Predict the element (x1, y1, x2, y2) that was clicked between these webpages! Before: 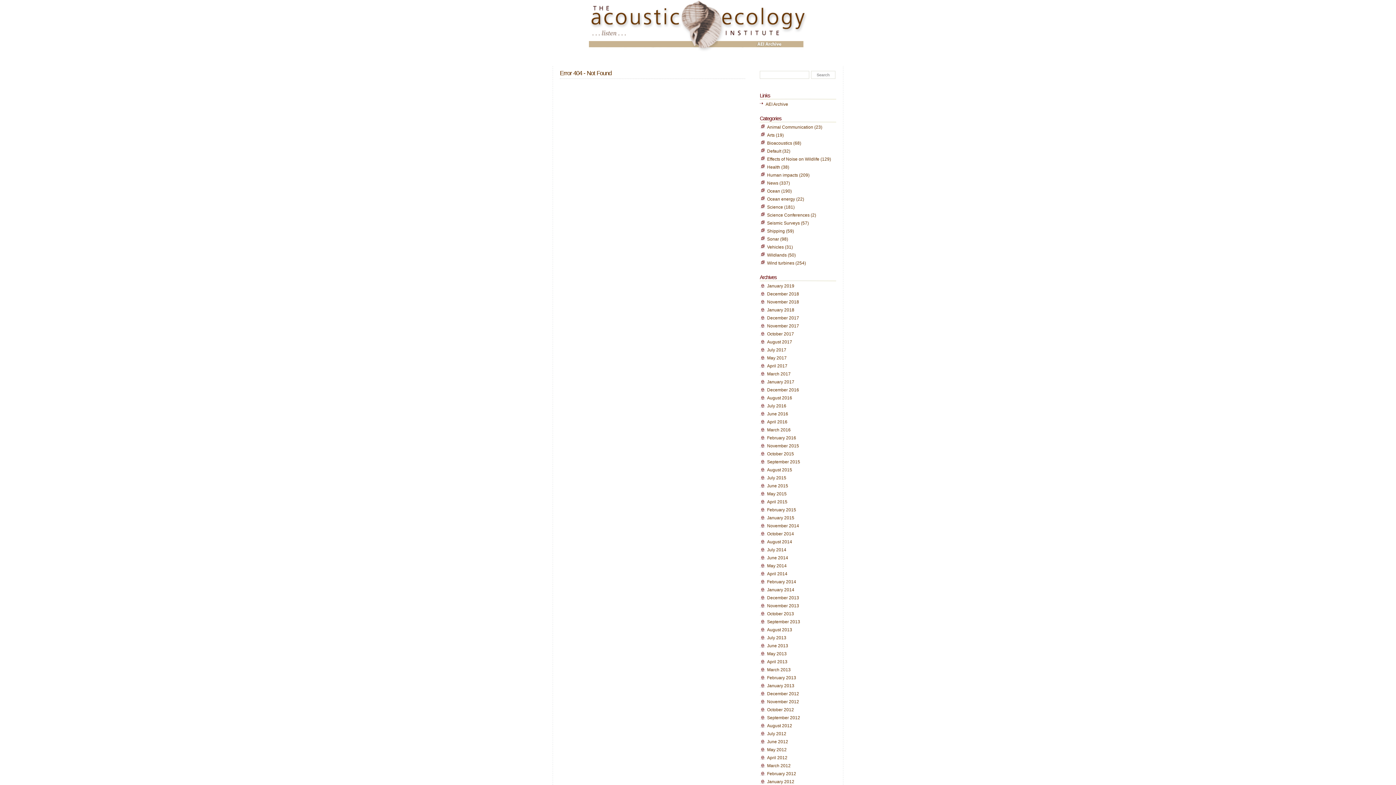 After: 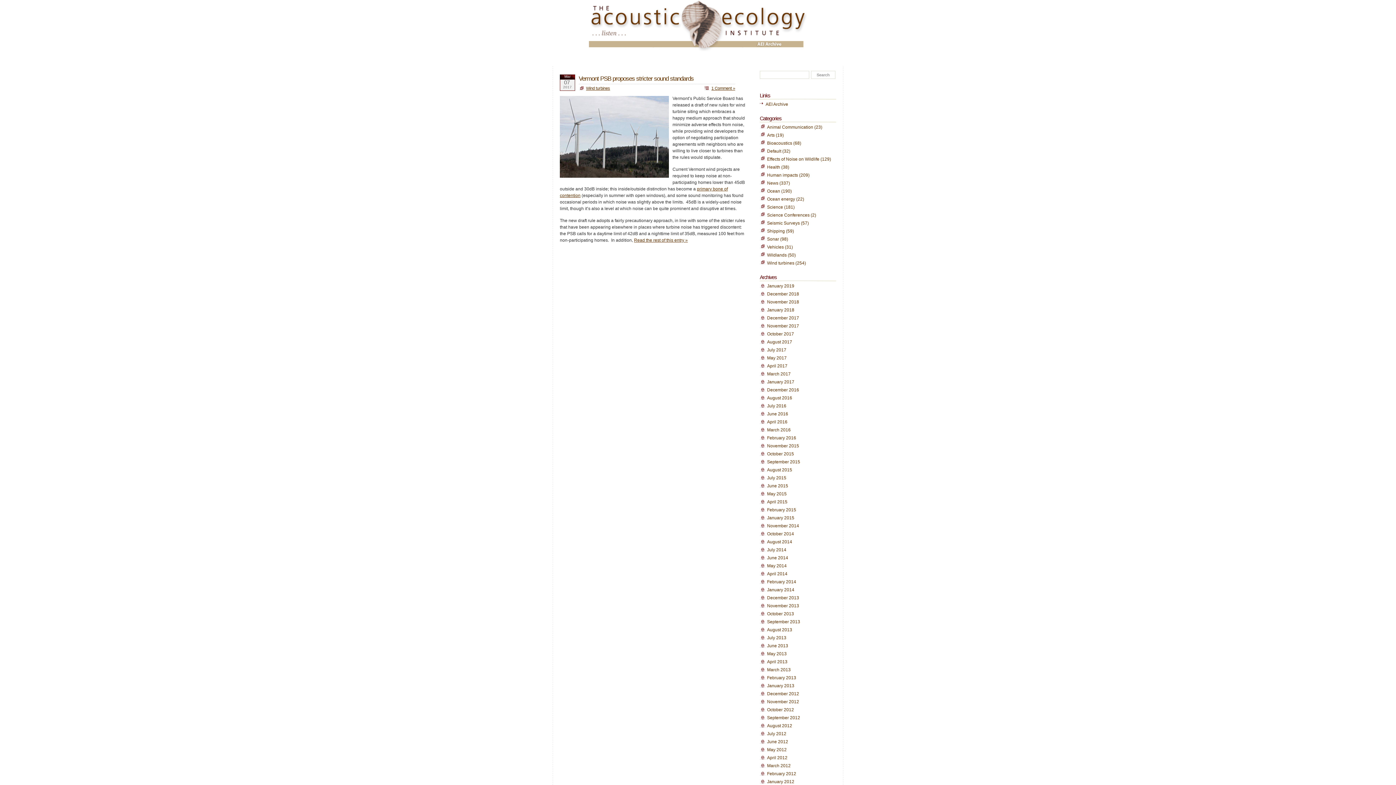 Action: label: March 2017 bbox: (767, 371, 790, 376)